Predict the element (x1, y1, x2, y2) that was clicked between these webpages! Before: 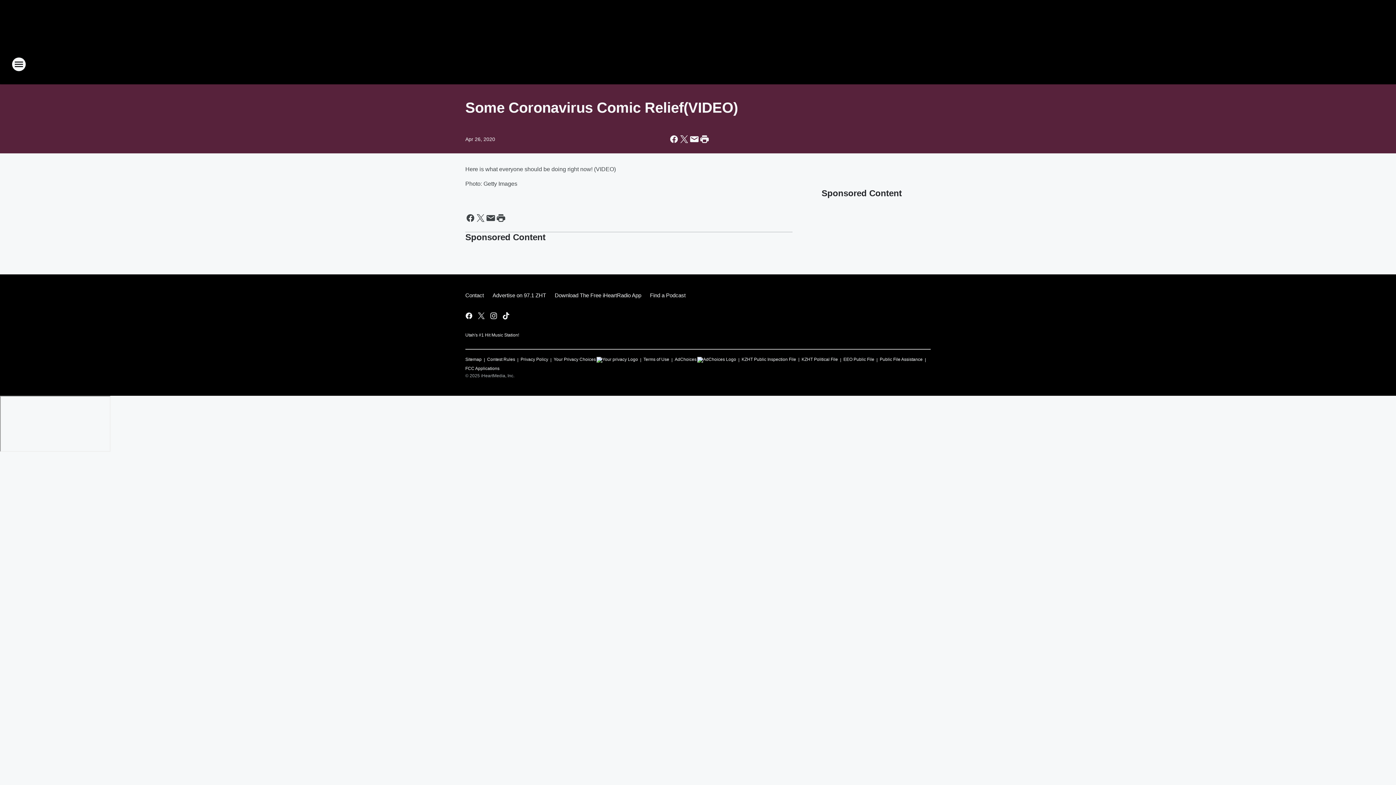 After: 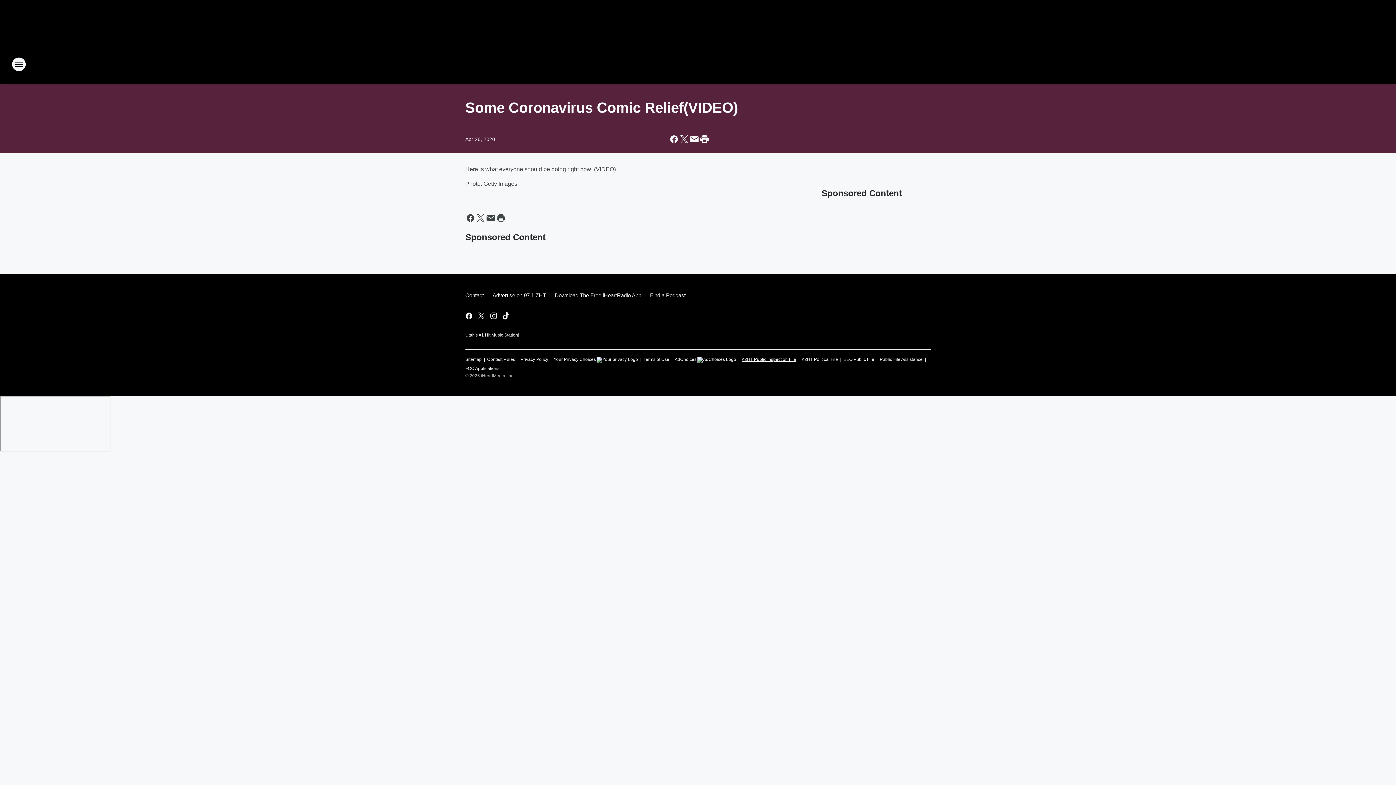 Action: bbox: (741, 353, 796, 362) label: KZHT Public Inspection File